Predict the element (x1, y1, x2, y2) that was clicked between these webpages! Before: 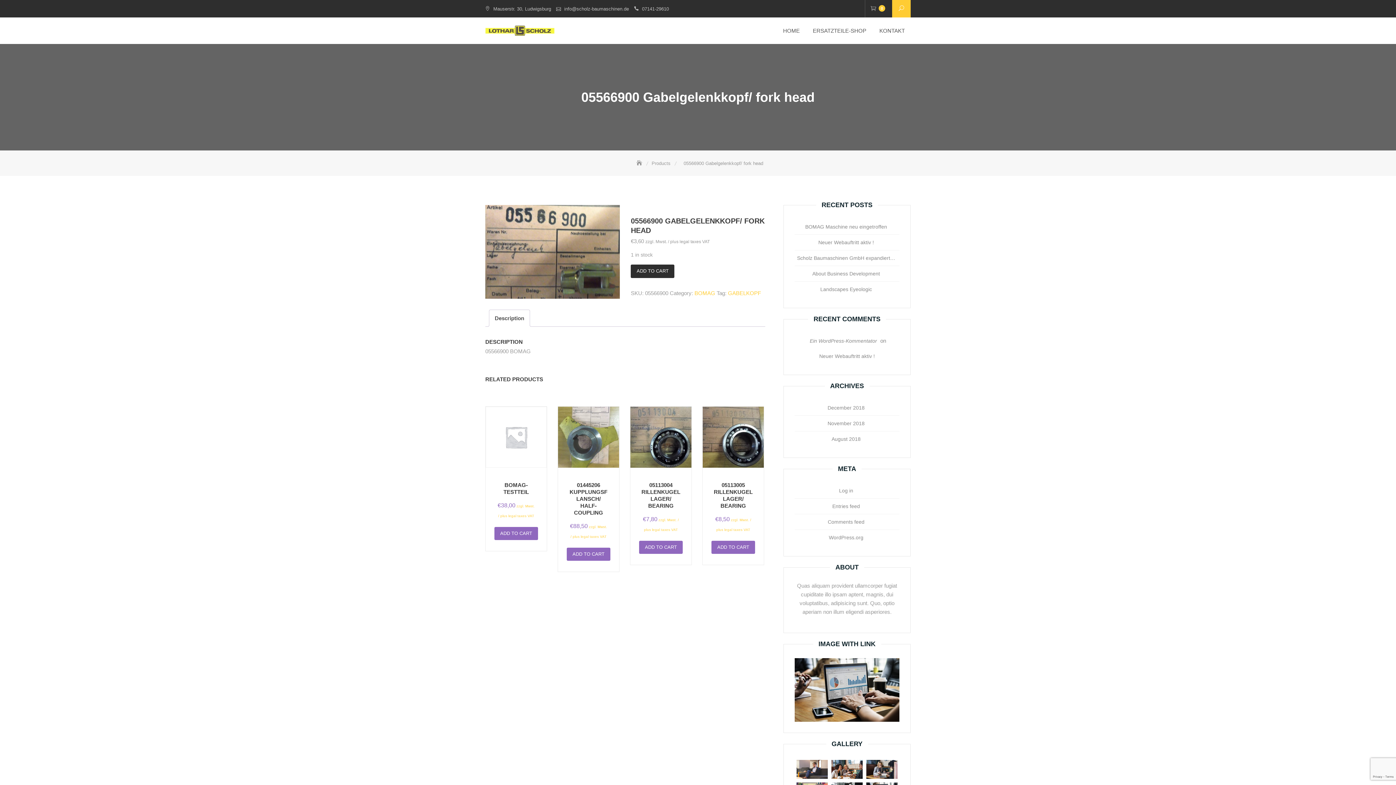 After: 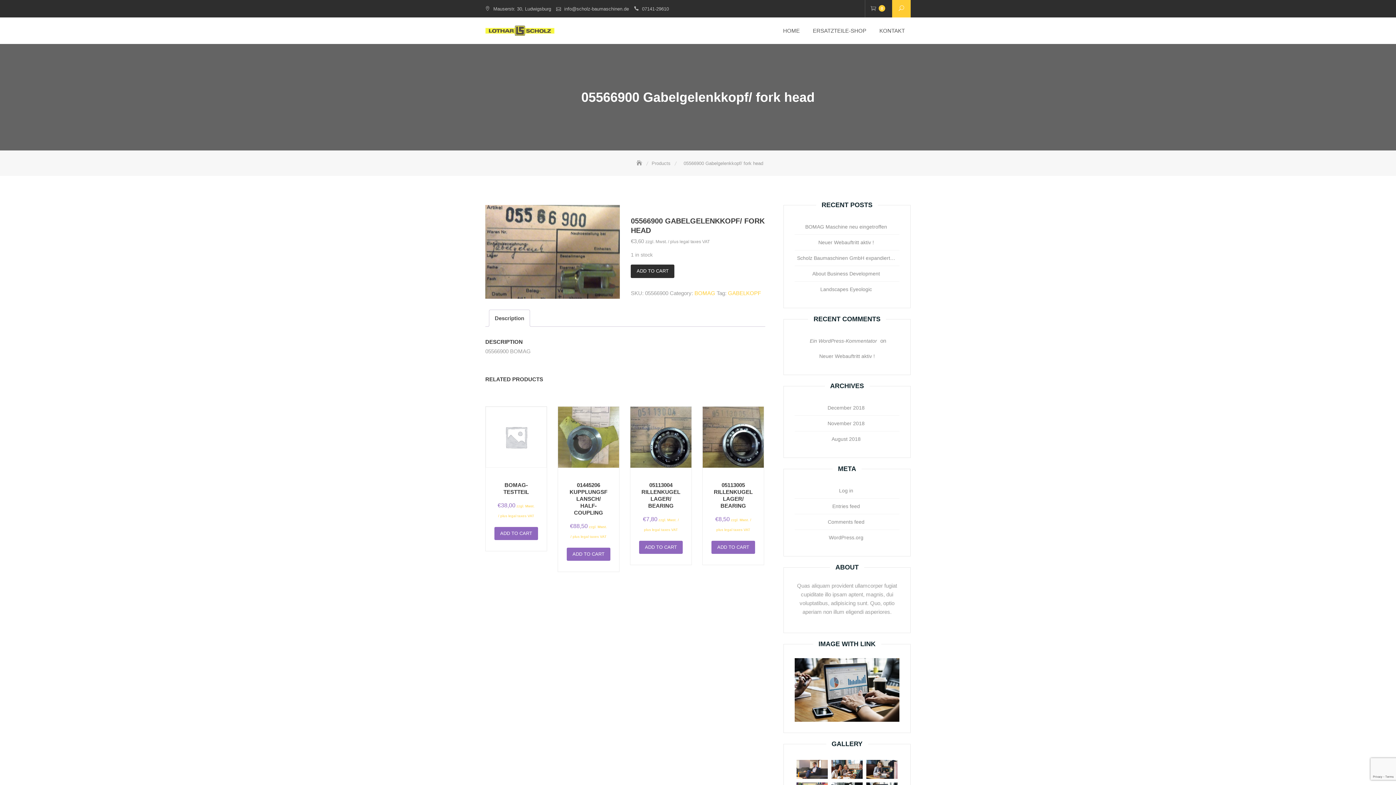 Action: bbox: (494, 310, 524, 326) label: Description